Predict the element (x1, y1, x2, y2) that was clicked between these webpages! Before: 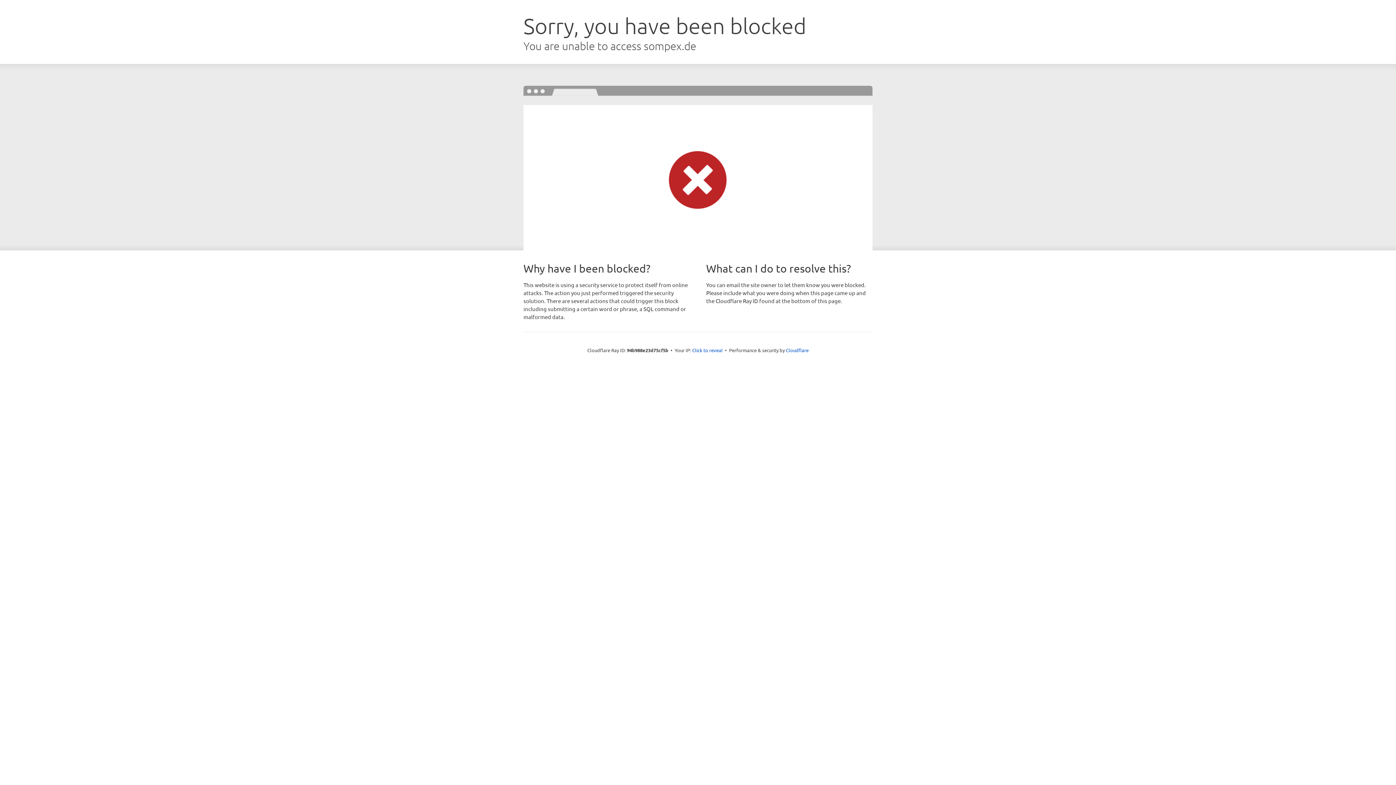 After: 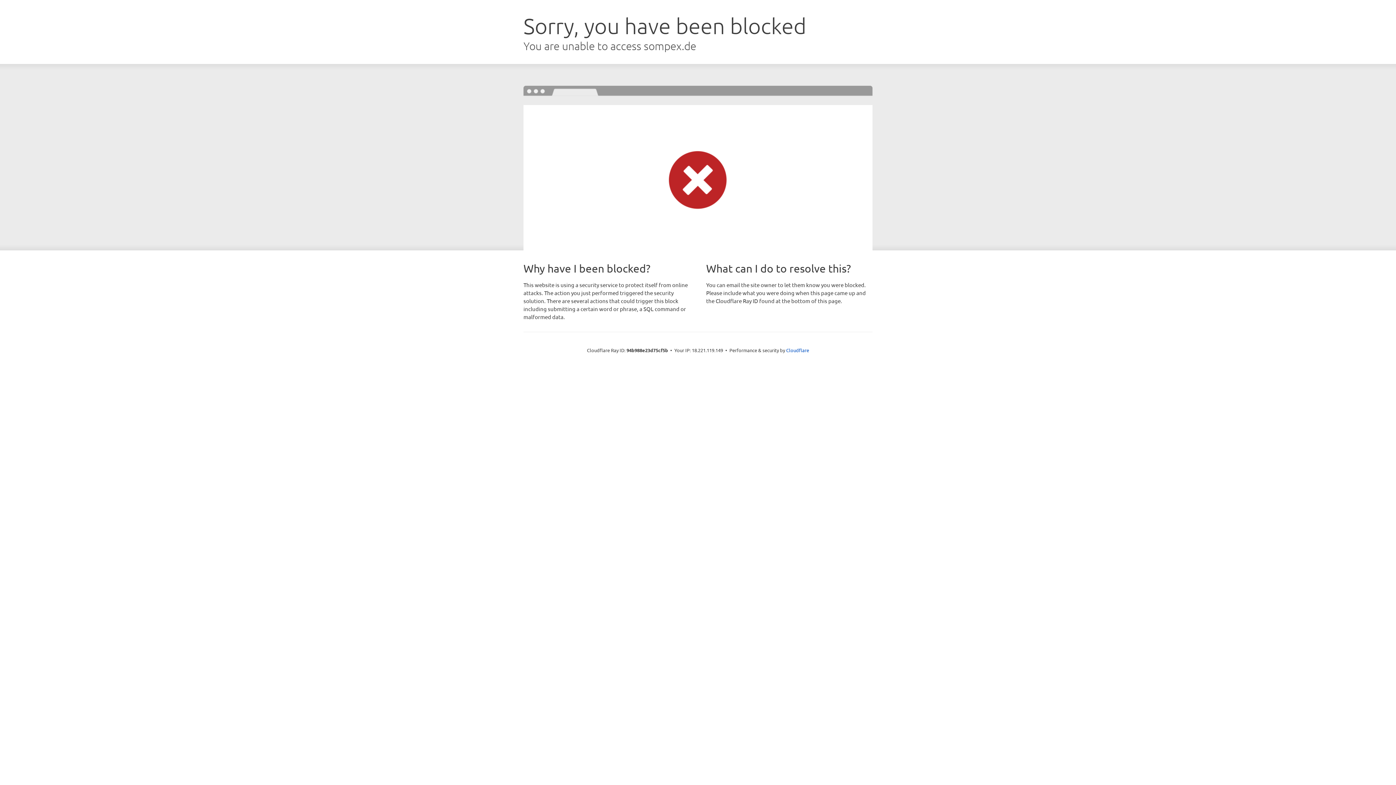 Action: label: Click to reveal bbox: (692, 346, 722, 353)